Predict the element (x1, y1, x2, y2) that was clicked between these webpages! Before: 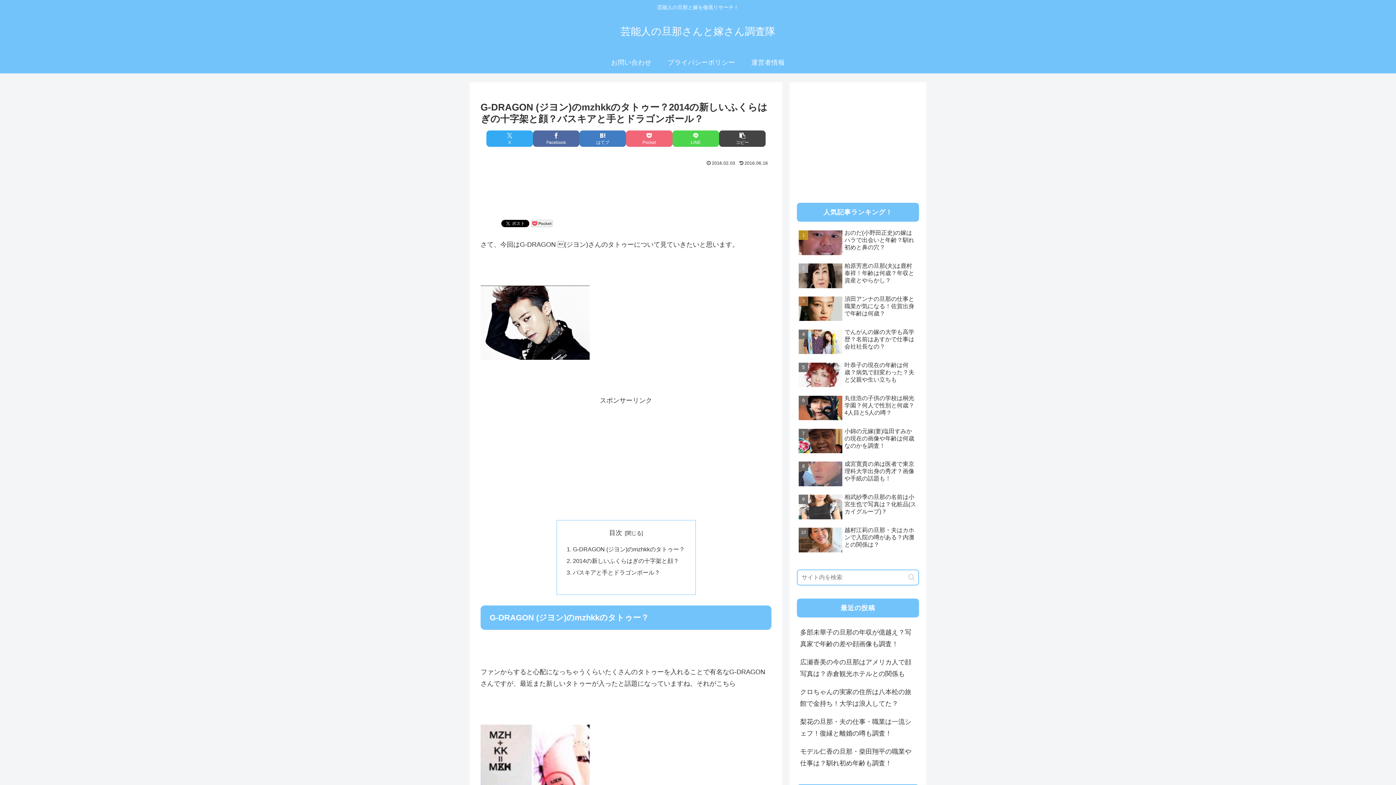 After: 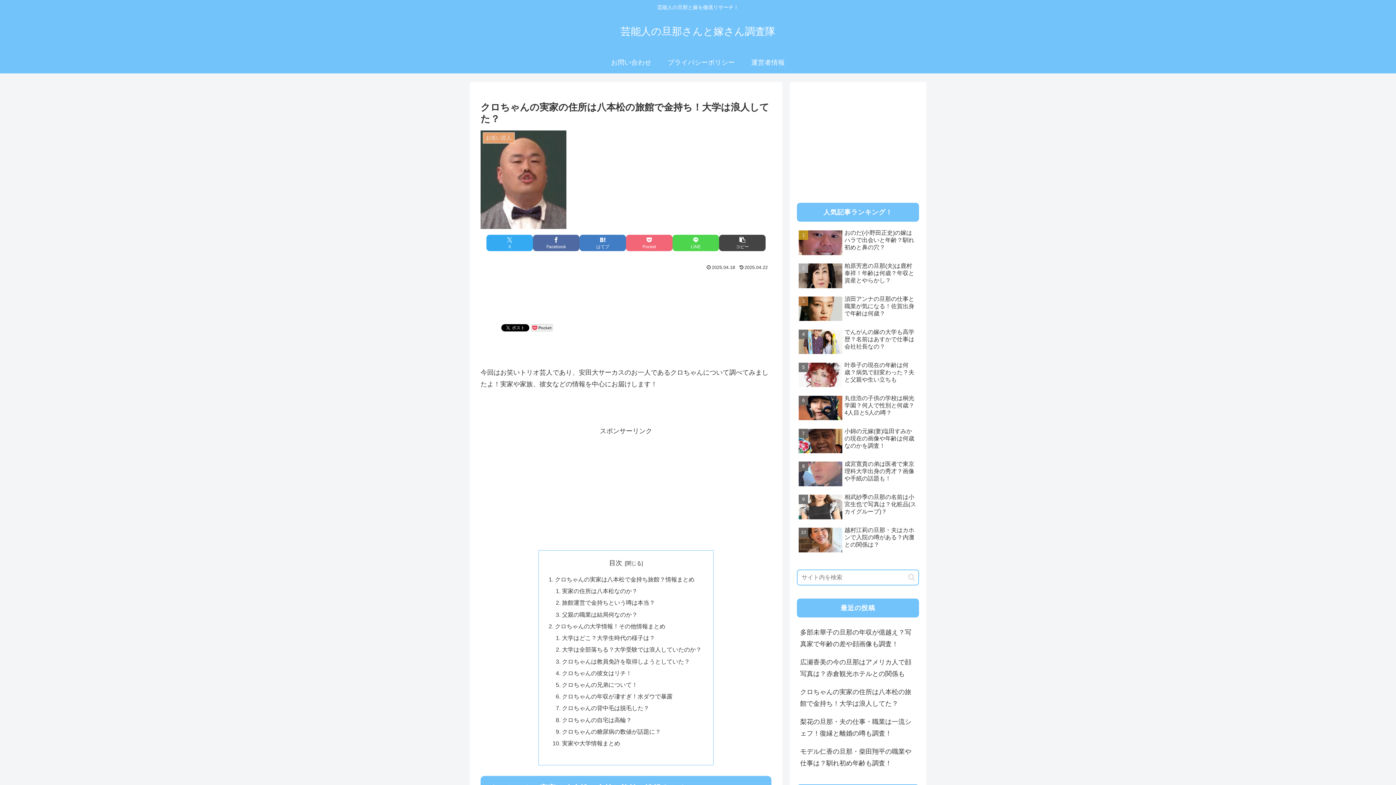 Action: label: クロちゃんの実家の住所は八本松の旅館で金持ち！大学は浪人してた？ bbox: (797, 683, 919, 713)